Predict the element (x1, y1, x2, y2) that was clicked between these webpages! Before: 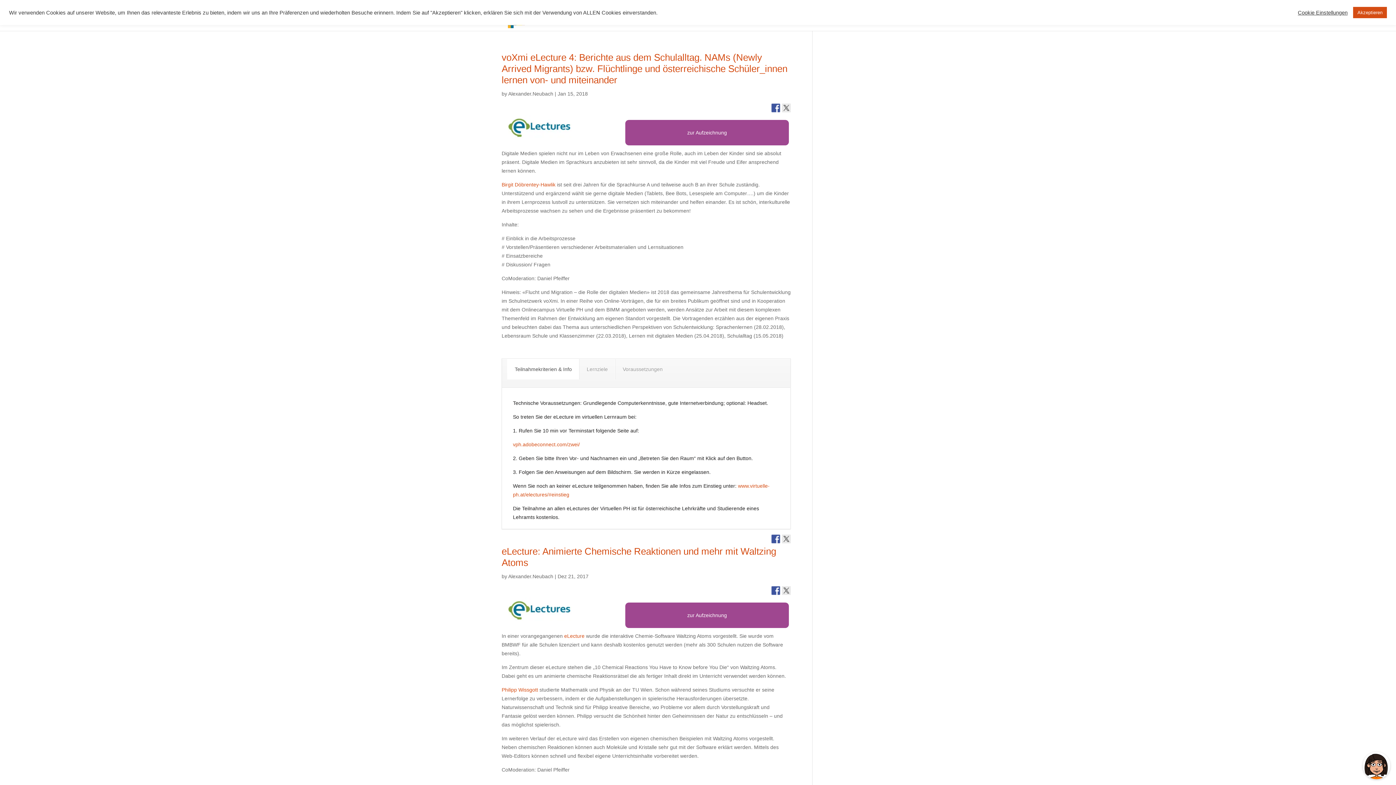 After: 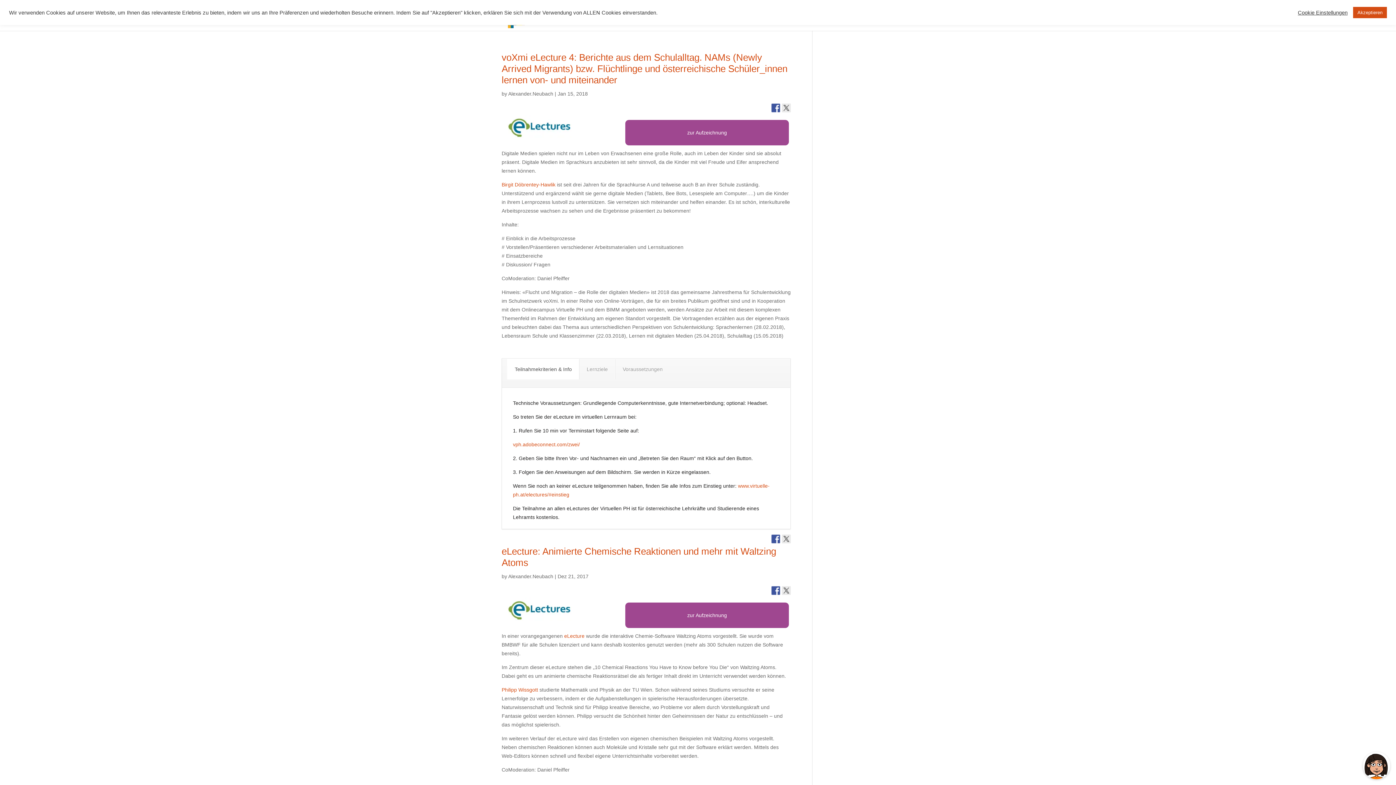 Action: bbox: (782, 534, 790, 543)